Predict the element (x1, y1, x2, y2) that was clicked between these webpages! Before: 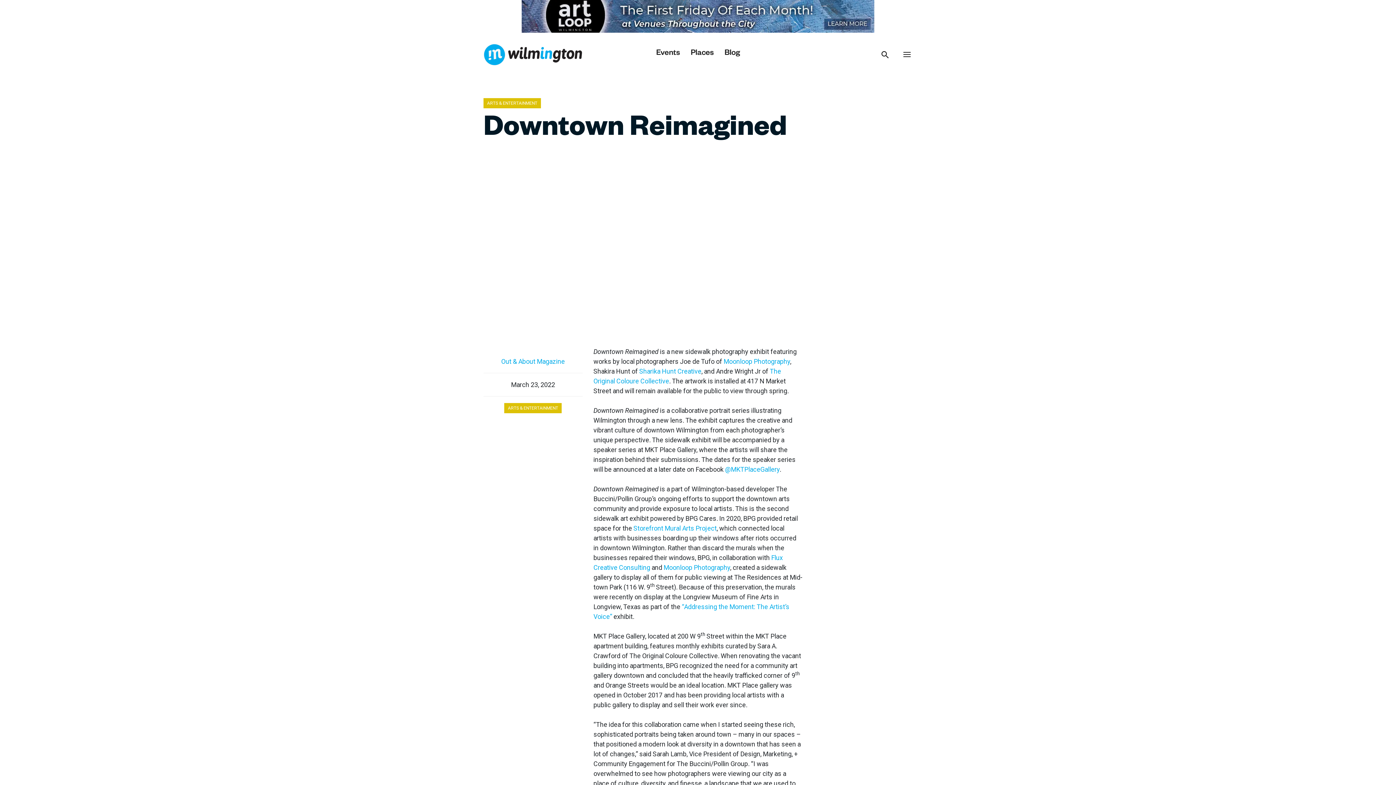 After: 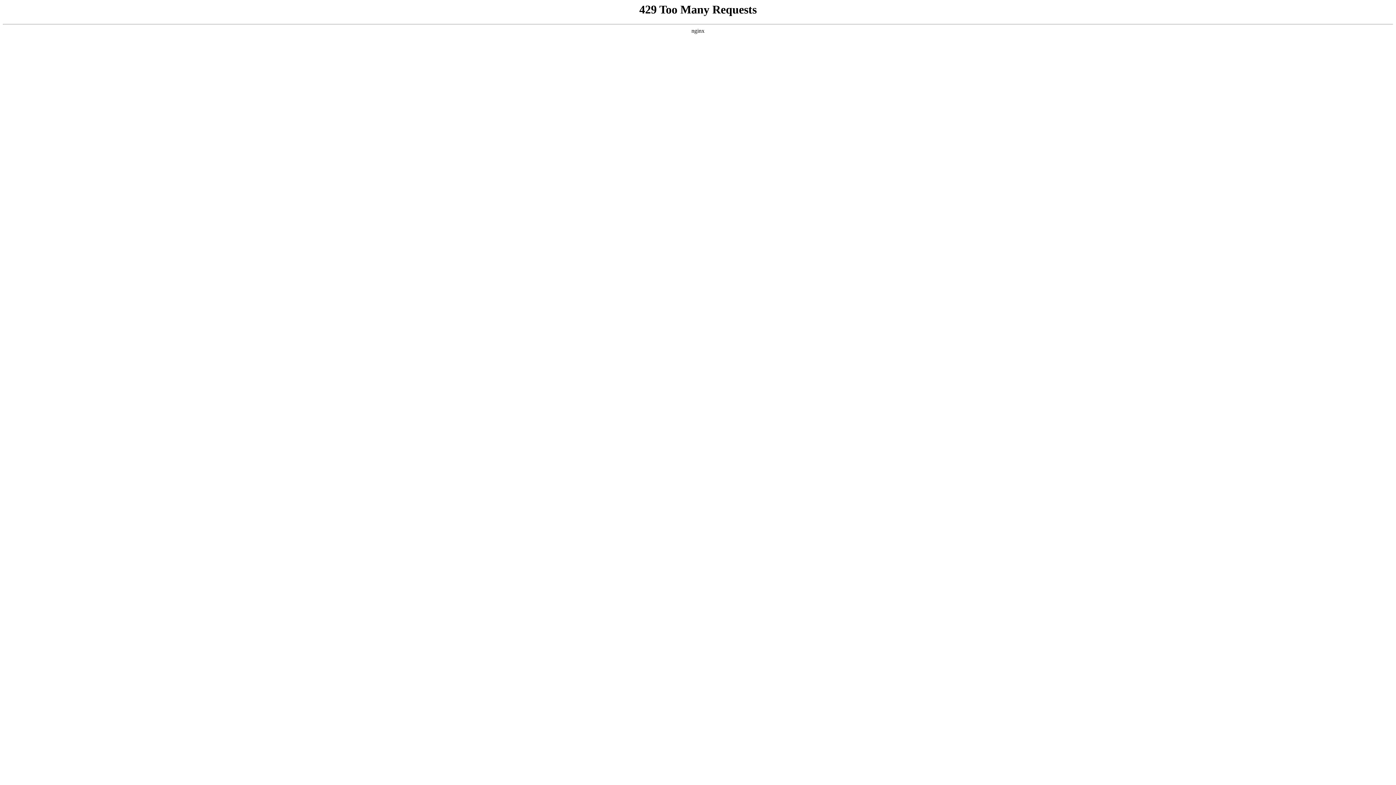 Action: label: Blog bbox: (722, 40, 741, 69)